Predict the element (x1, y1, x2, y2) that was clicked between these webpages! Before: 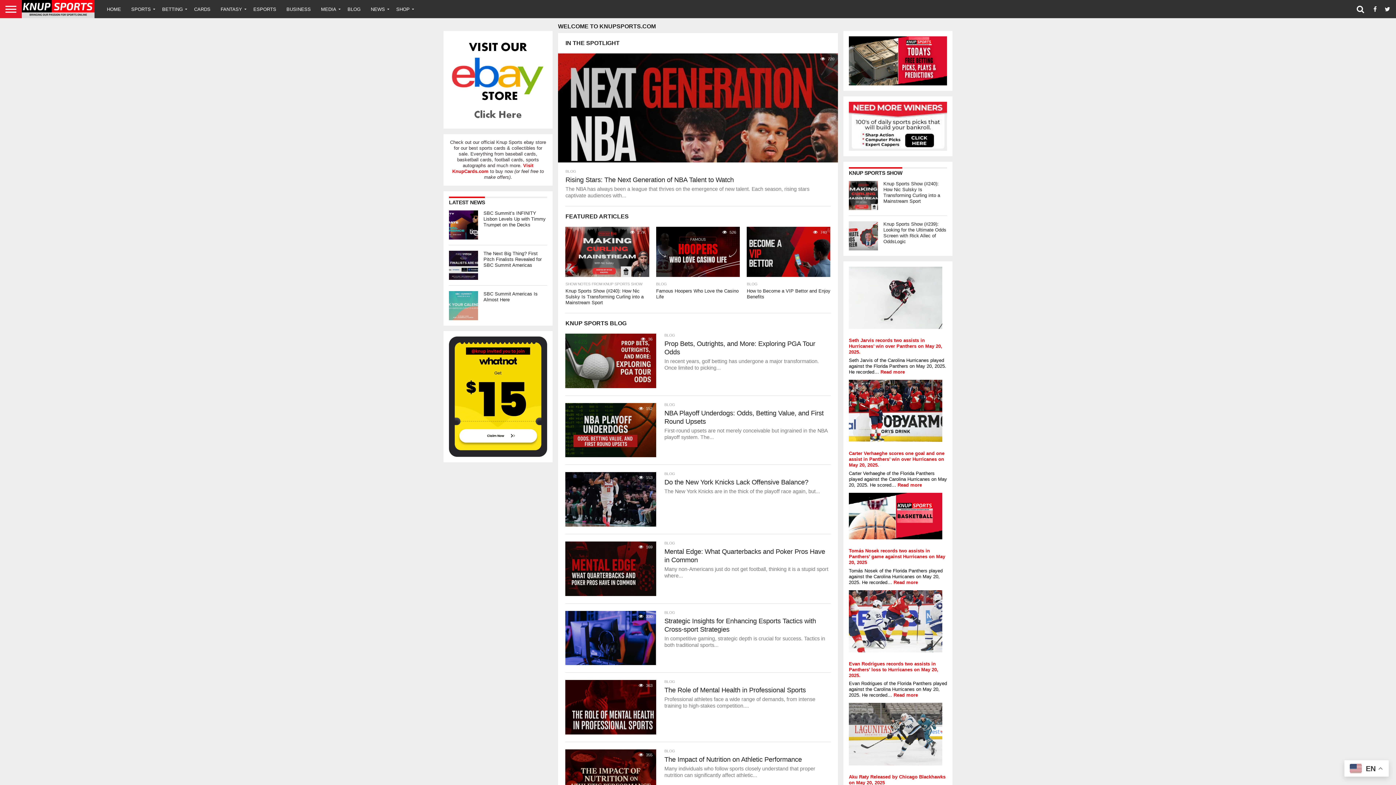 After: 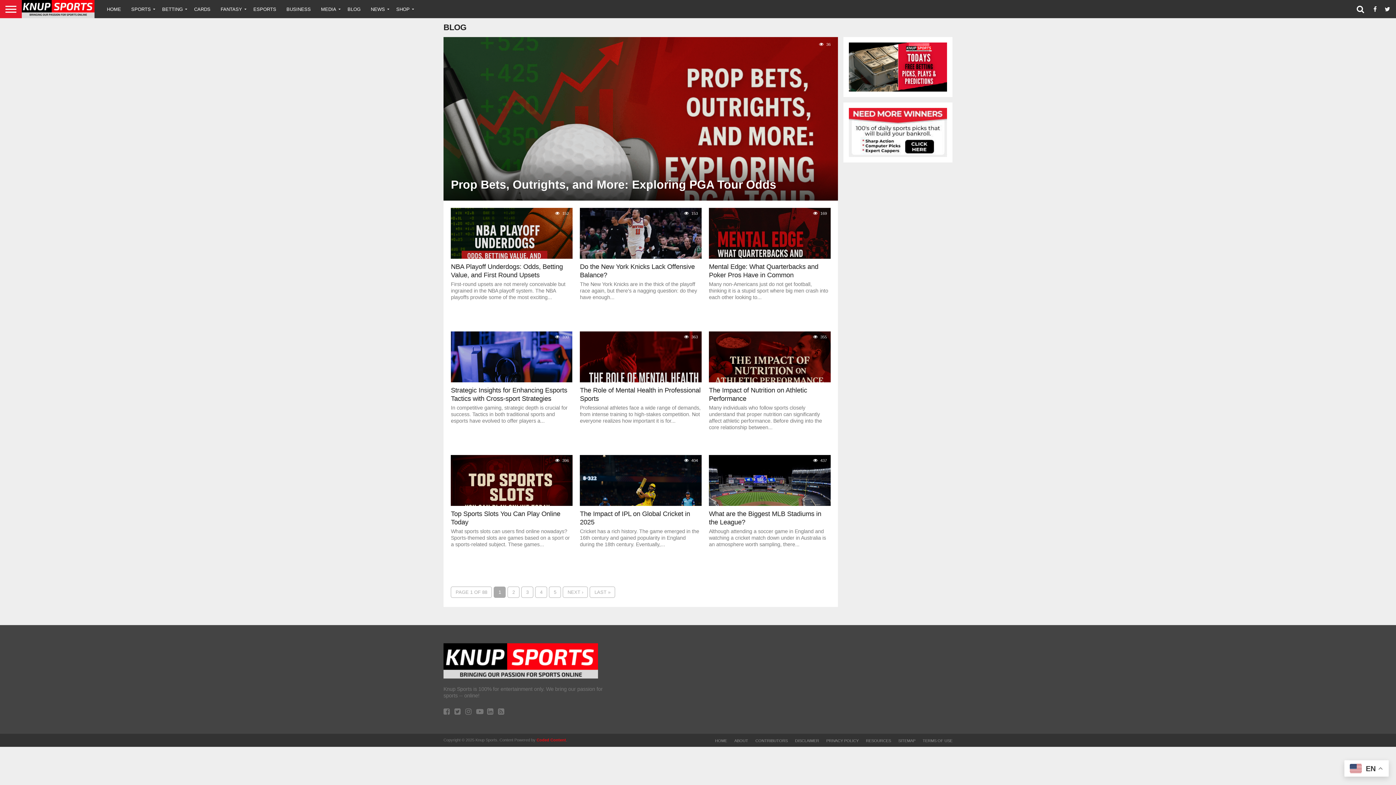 Action: label: BLOG bbox: (342, 0, 365, 18)